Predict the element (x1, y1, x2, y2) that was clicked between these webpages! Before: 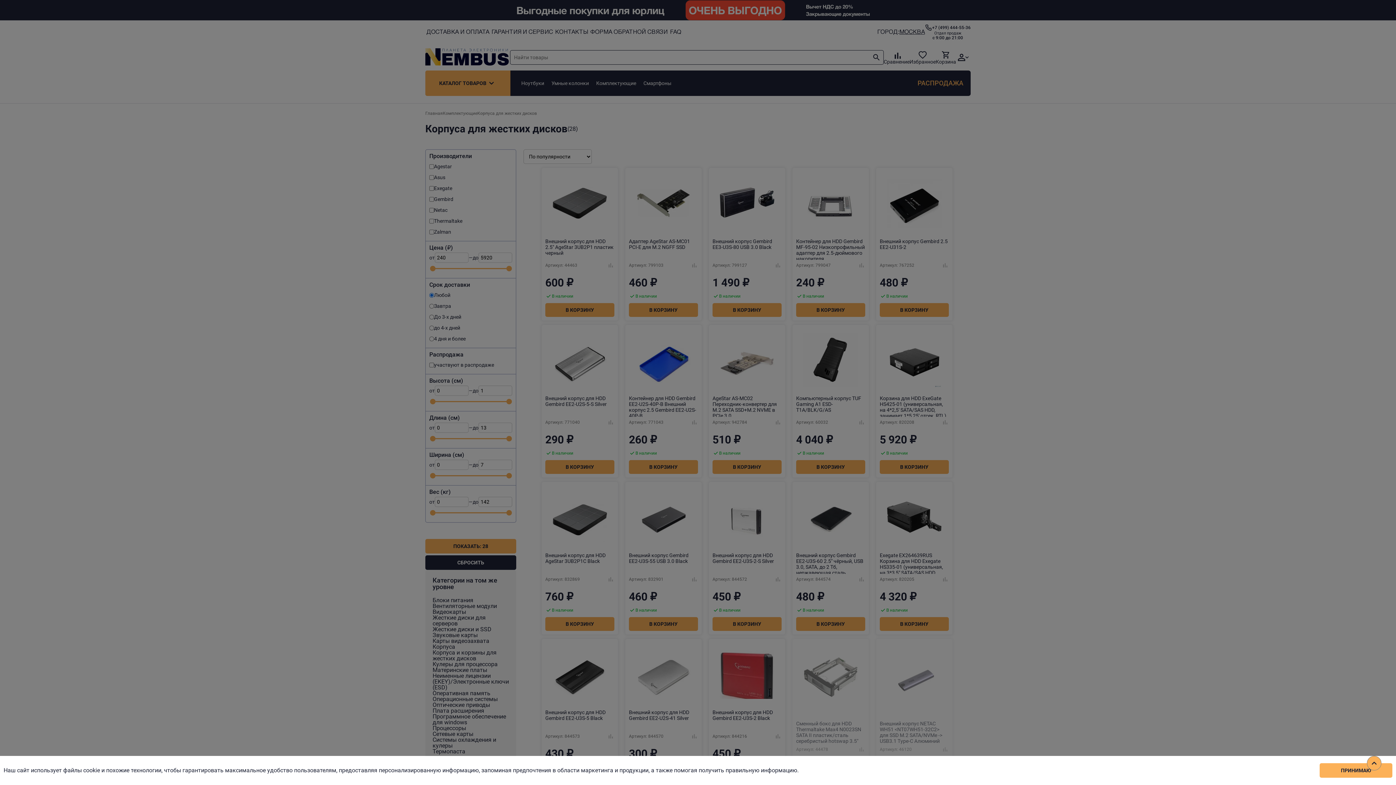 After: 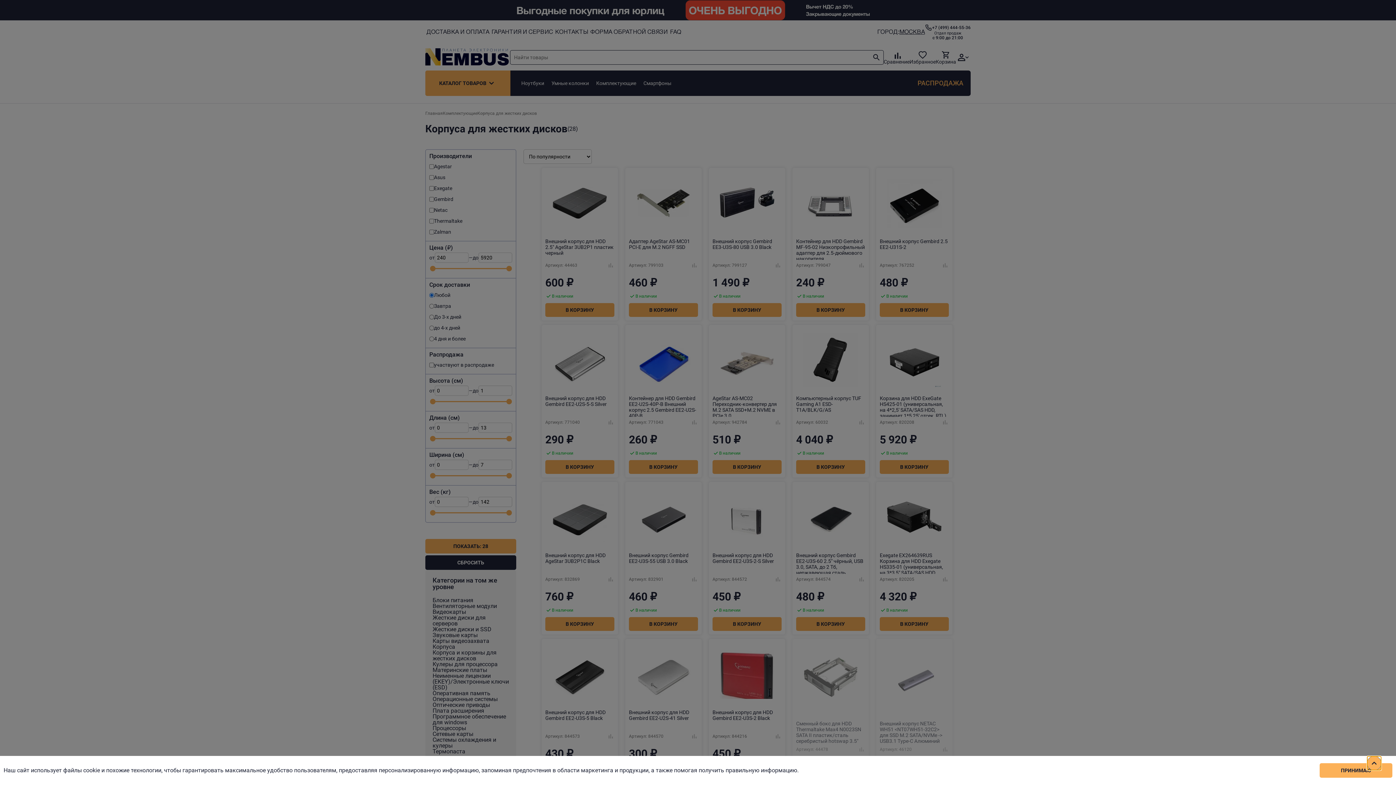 Action: bbox: (1367, 756, 1381, 770)